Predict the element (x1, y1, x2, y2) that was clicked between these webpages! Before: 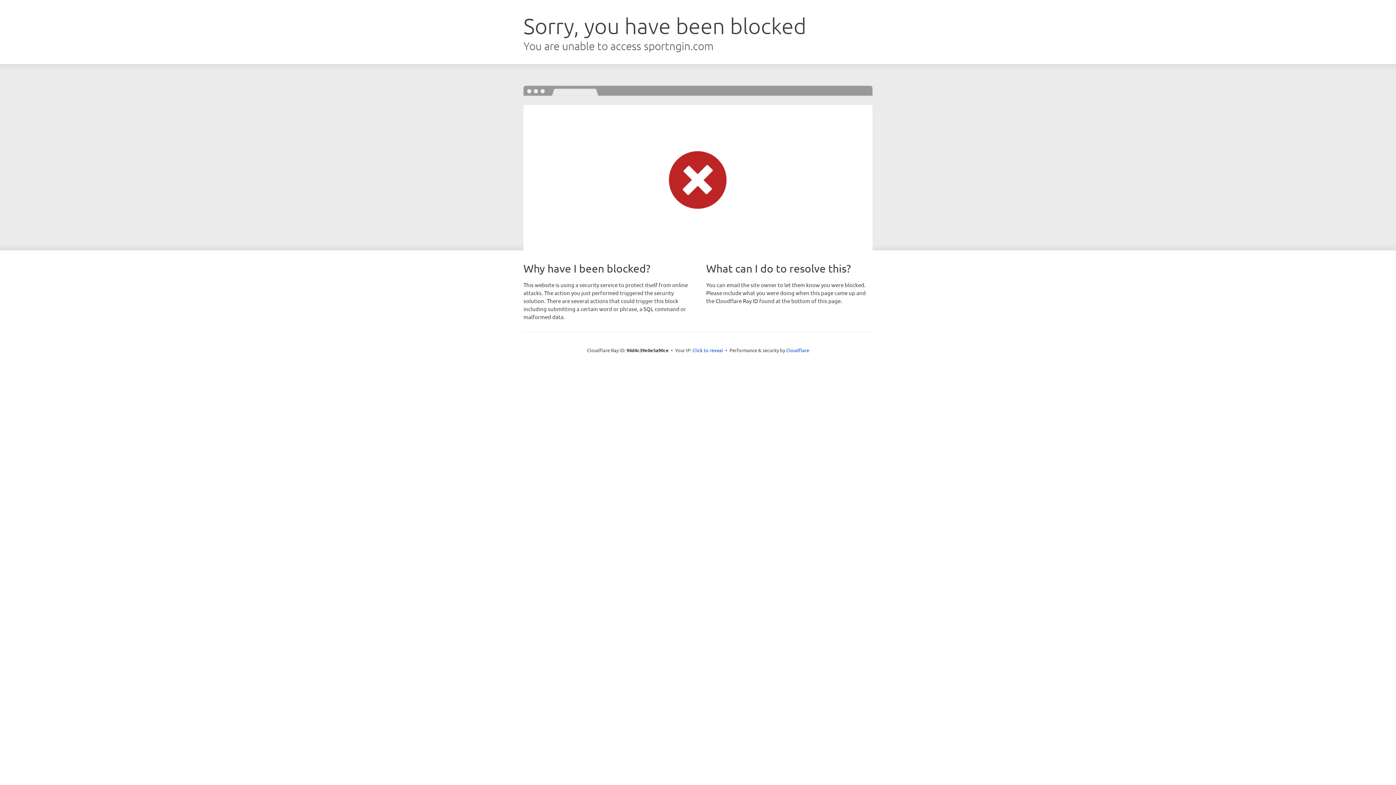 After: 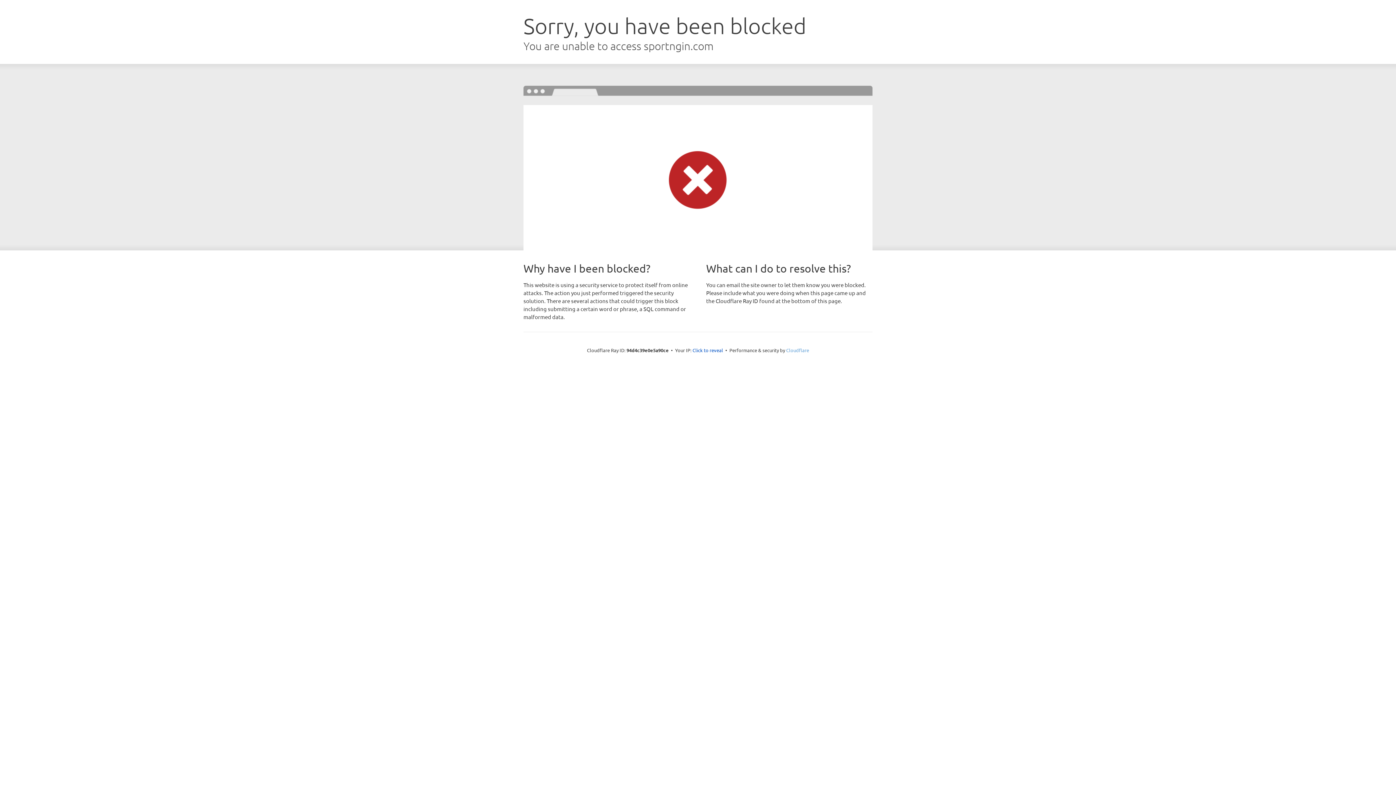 Action: bbox: (786, 347, 809, 353) label: Cloudflare